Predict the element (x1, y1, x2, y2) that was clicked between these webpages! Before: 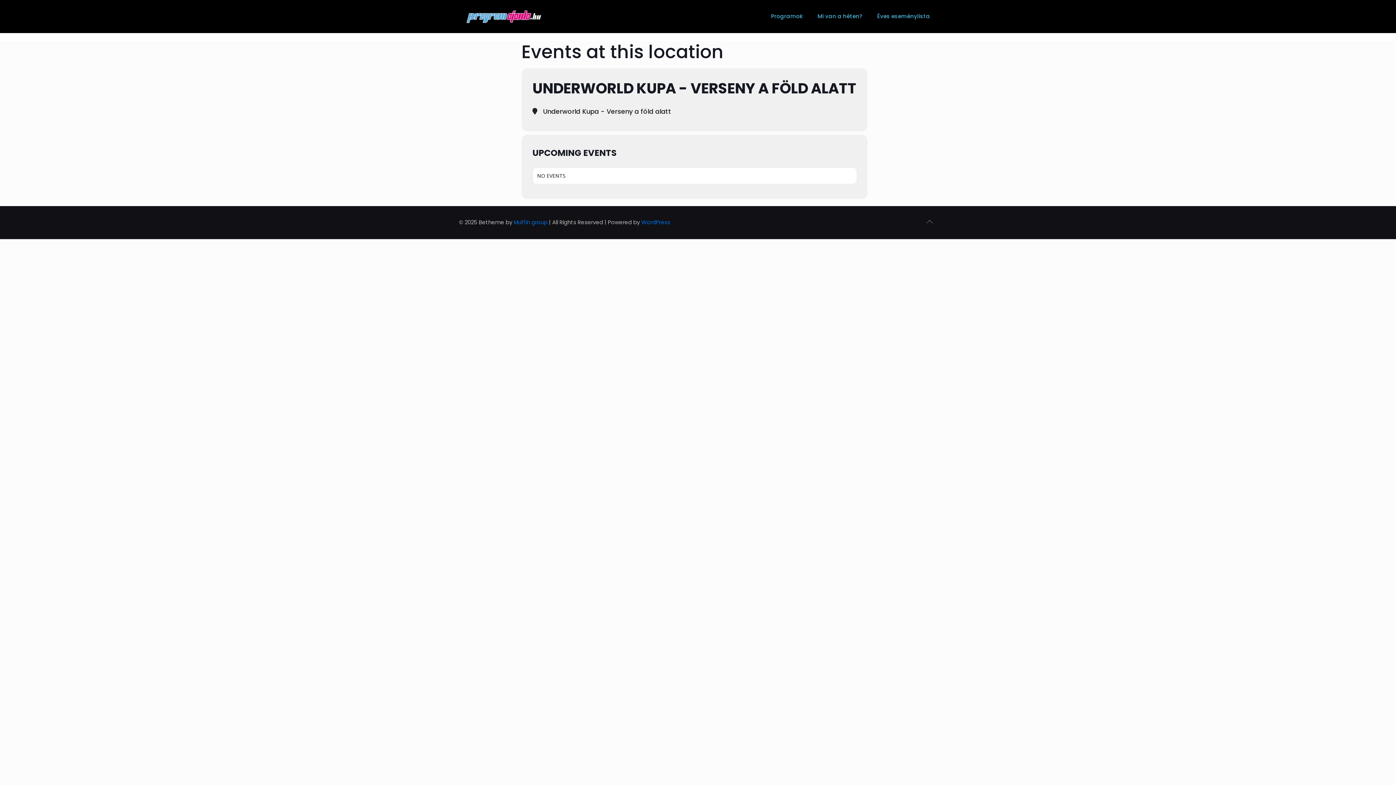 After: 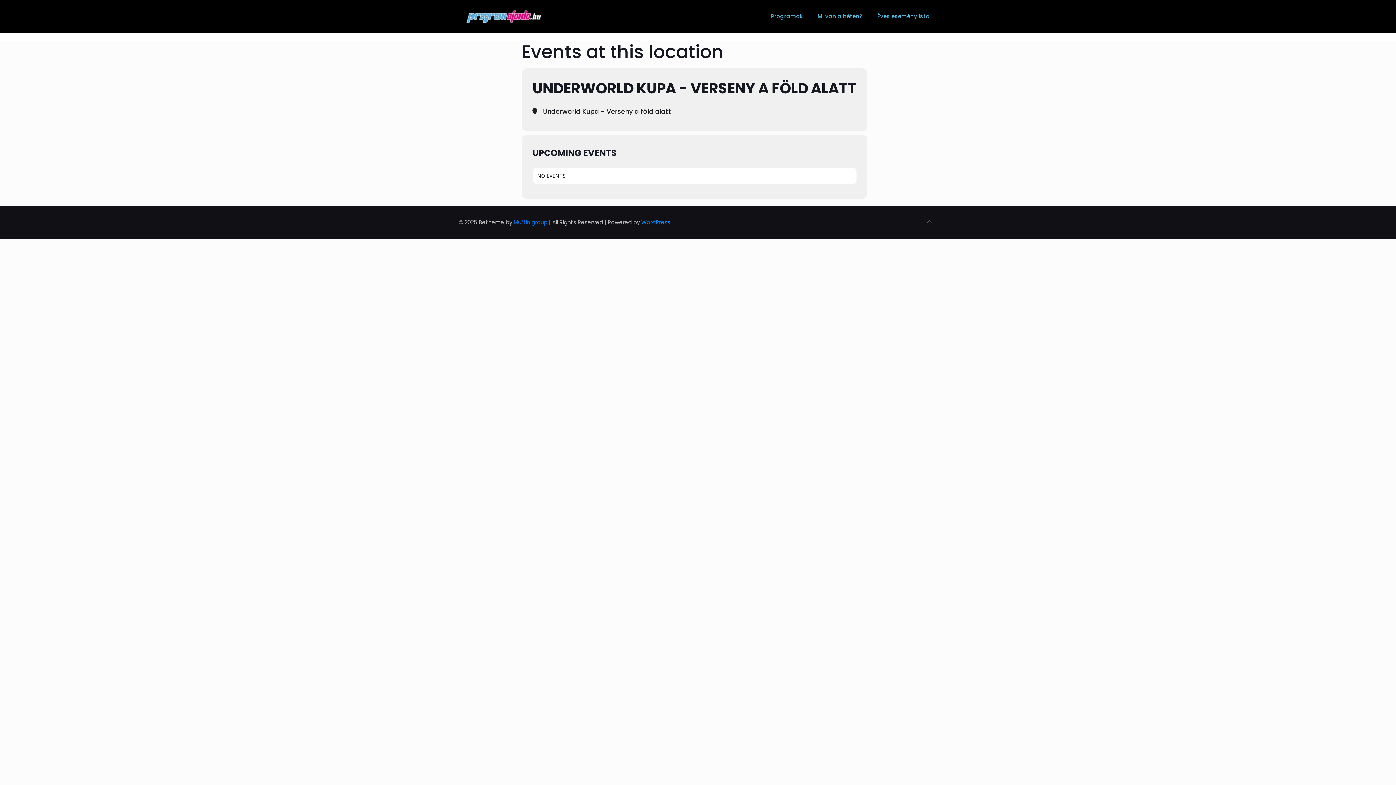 Action: label: WordPress bbox: (641, 218, 670, 226)